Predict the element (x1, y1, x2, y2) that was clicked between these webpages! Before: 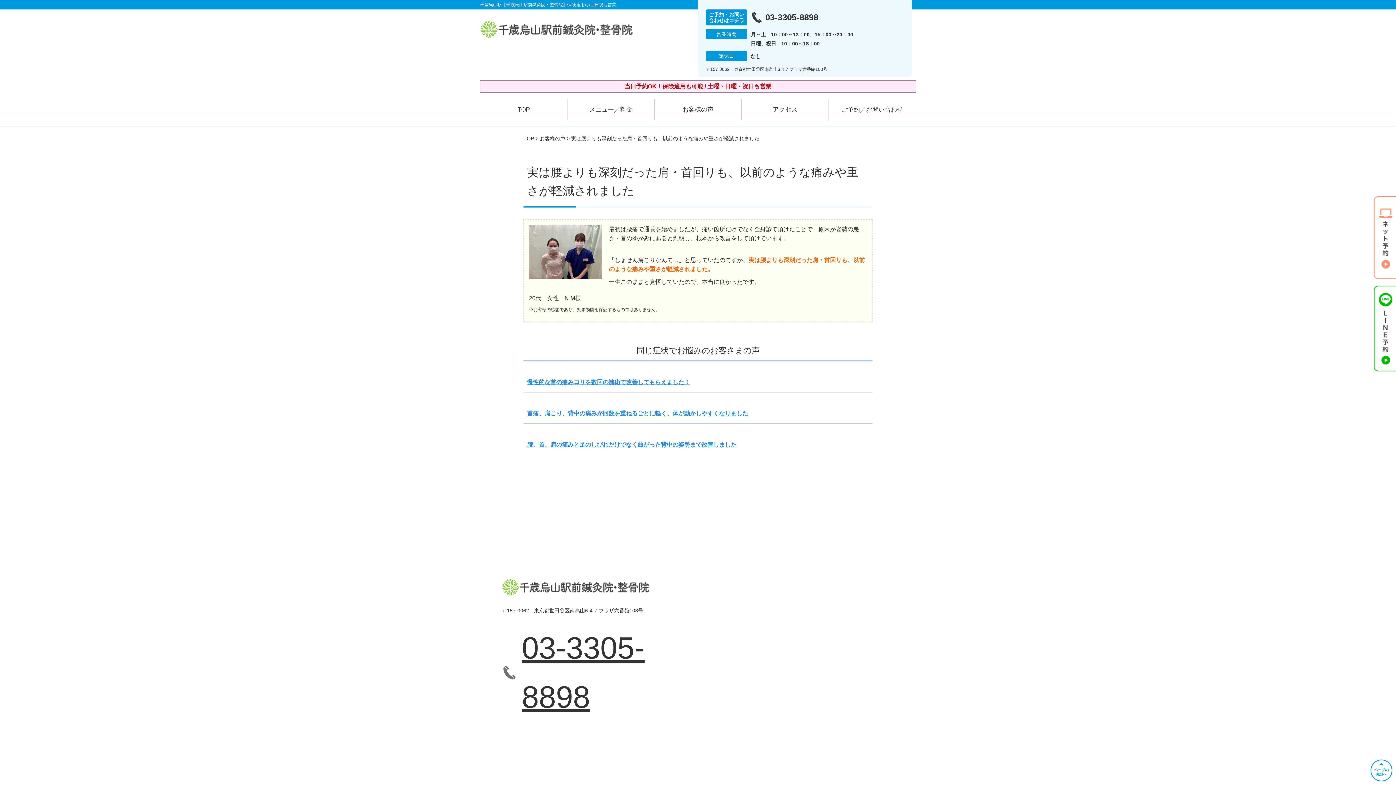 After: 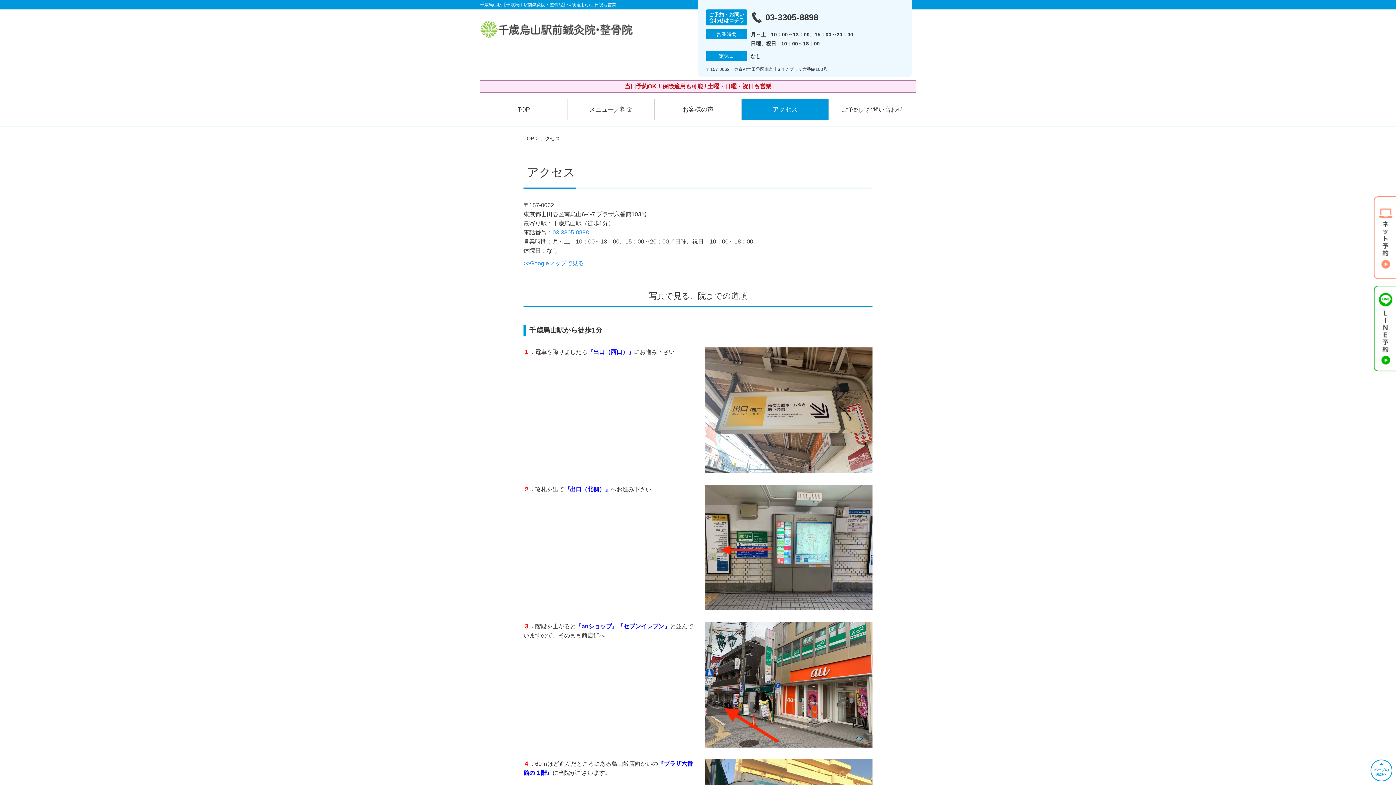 Action: bbox: (741, 98, 828, 120) label: アクセス